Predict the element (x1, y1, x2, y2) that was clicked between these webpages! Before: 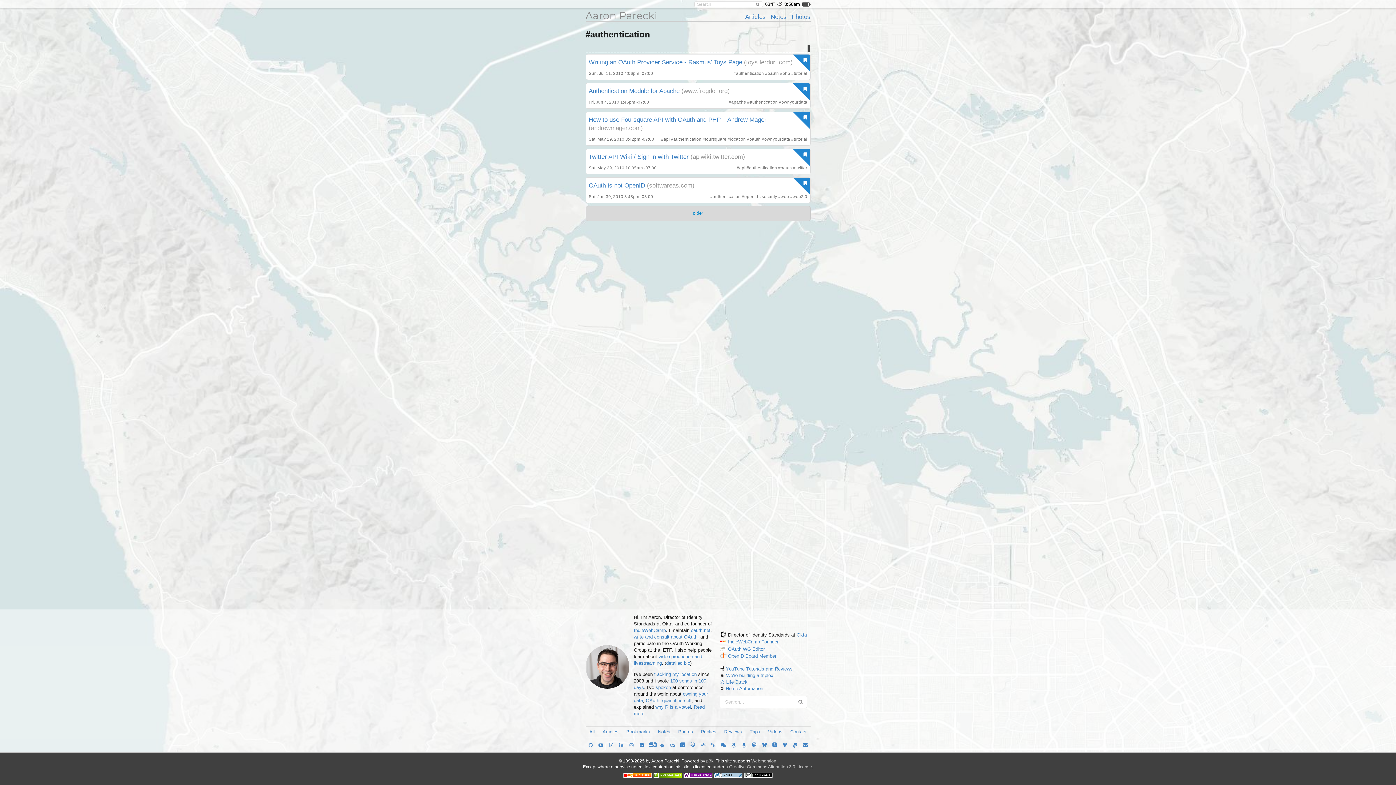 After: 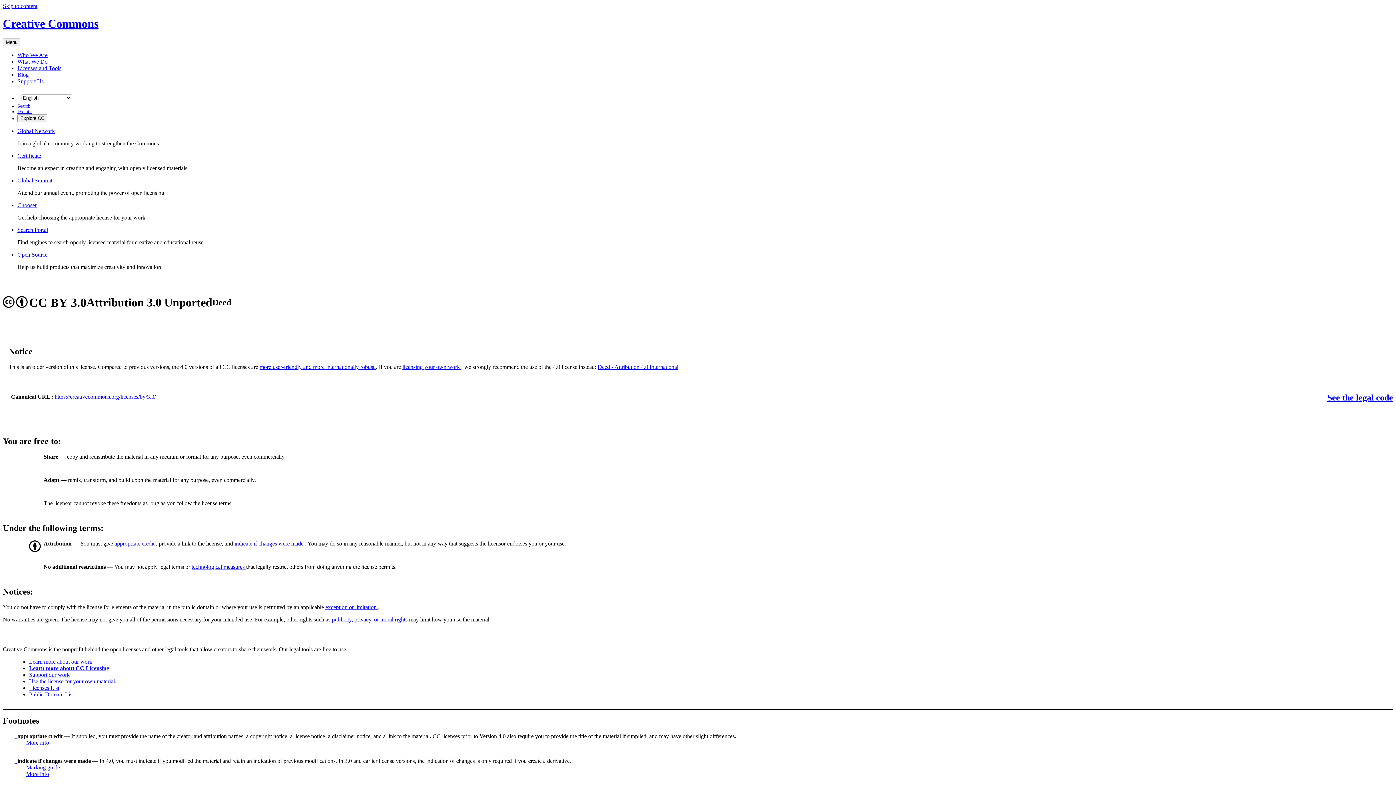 Action: bbox: (729, 764, 812, 769) label: Creative Commons Attribution 3.0 License